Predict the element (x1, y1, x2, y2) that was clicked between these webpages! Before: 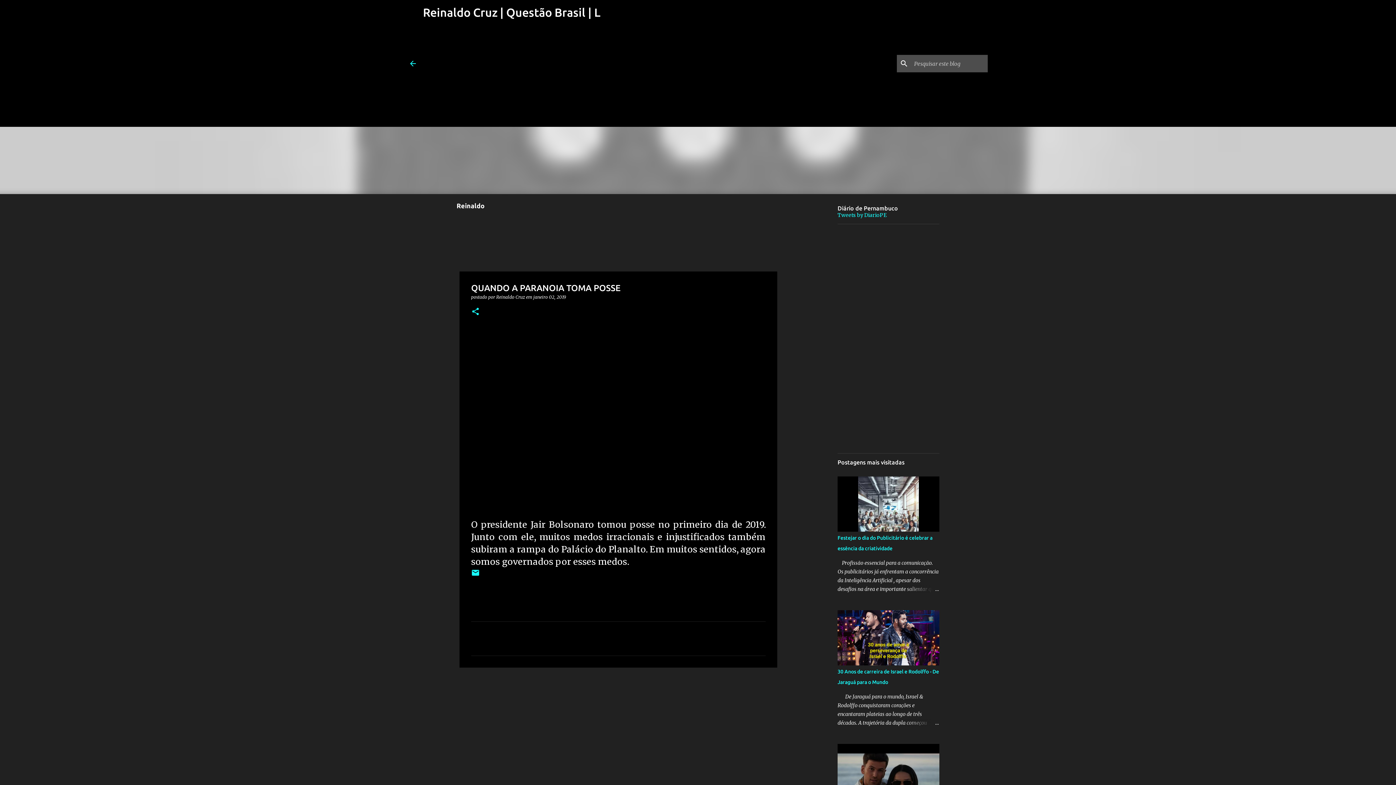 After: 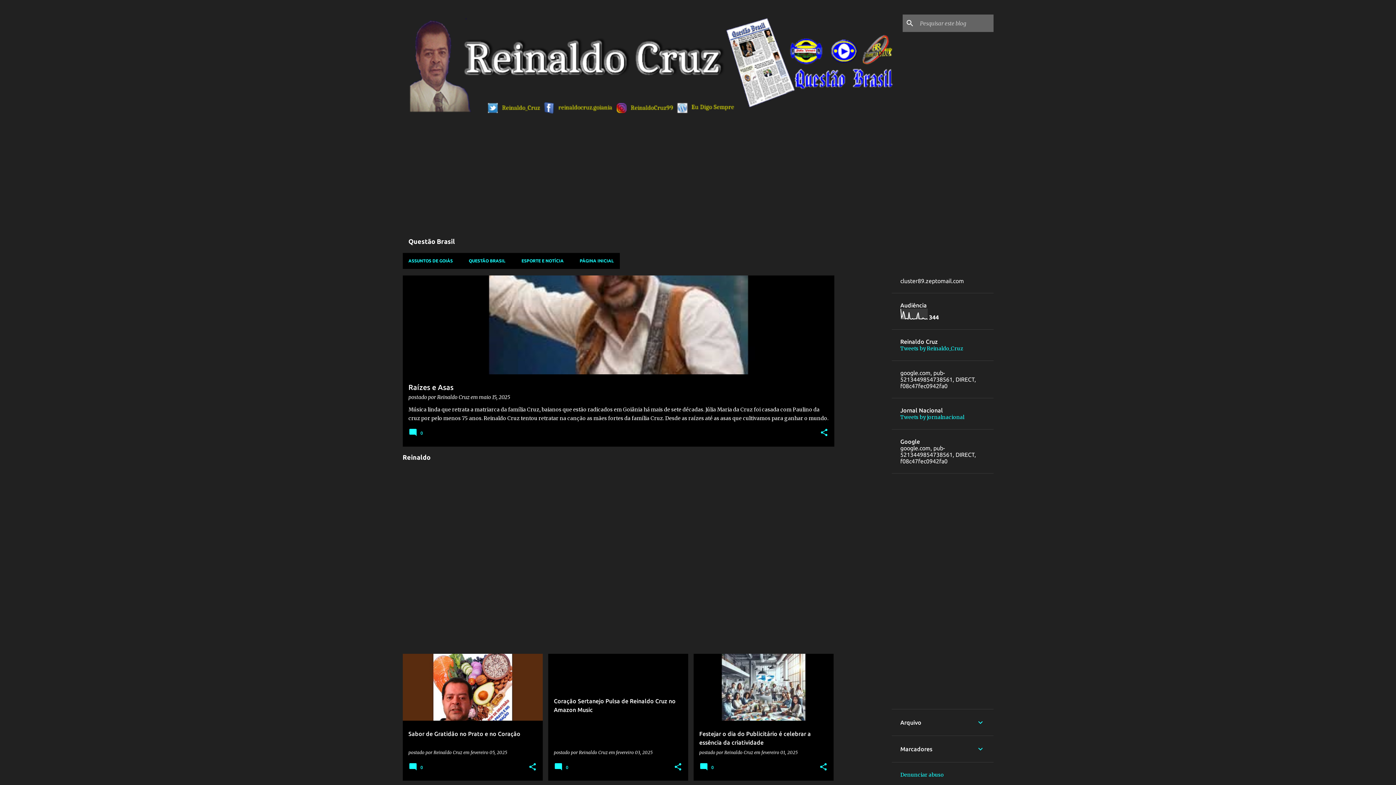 Action: bbox: (408, 59, 417, 67)